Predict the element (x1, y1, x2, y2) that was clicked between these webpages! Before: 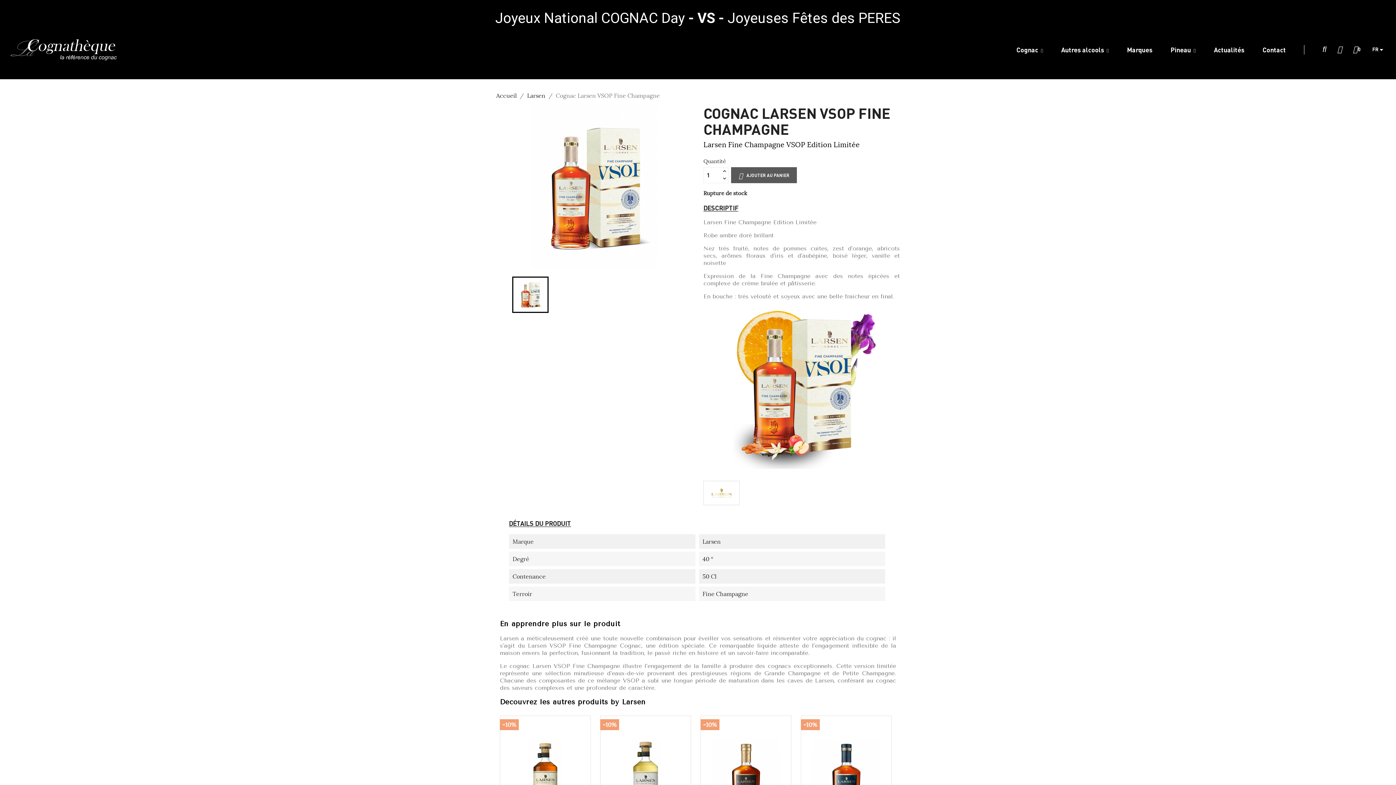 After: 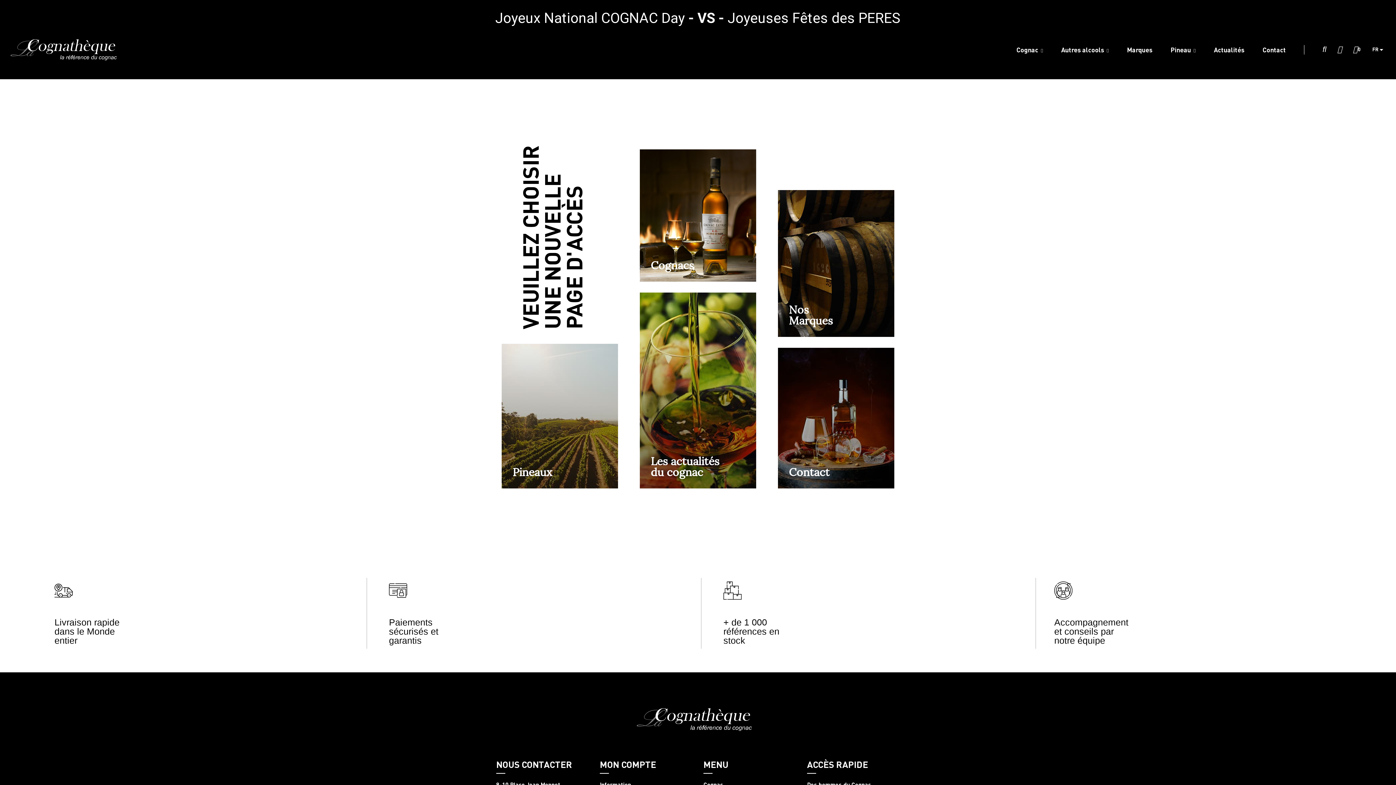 Action: bbox: (1161, 45, 1205, 54) label: Pineau